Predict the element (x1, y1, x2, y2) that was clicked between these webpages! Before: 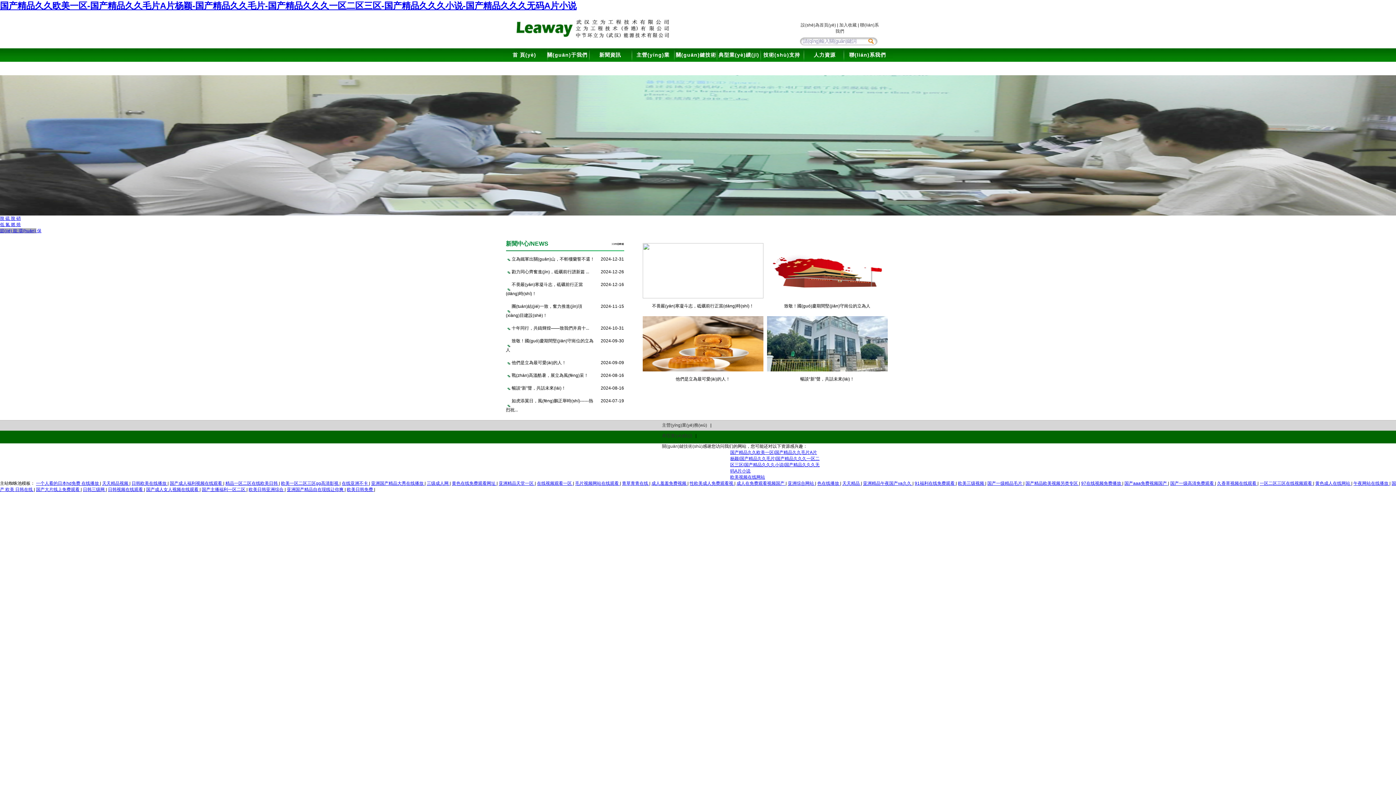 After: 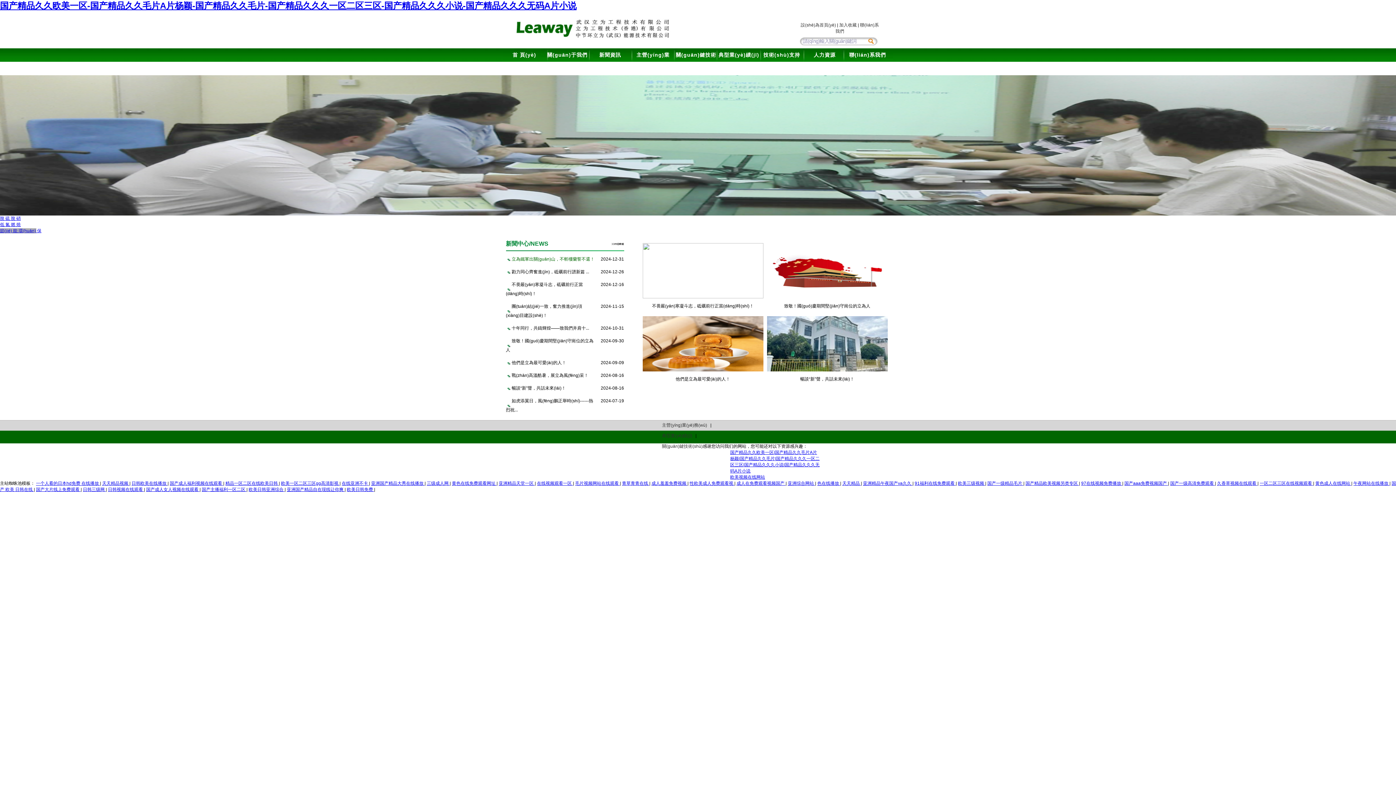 Action: bbox: (511, 256, 594, 261) label: 立為鐵軍出關(guān)山，不斬樓蘭誓不還！